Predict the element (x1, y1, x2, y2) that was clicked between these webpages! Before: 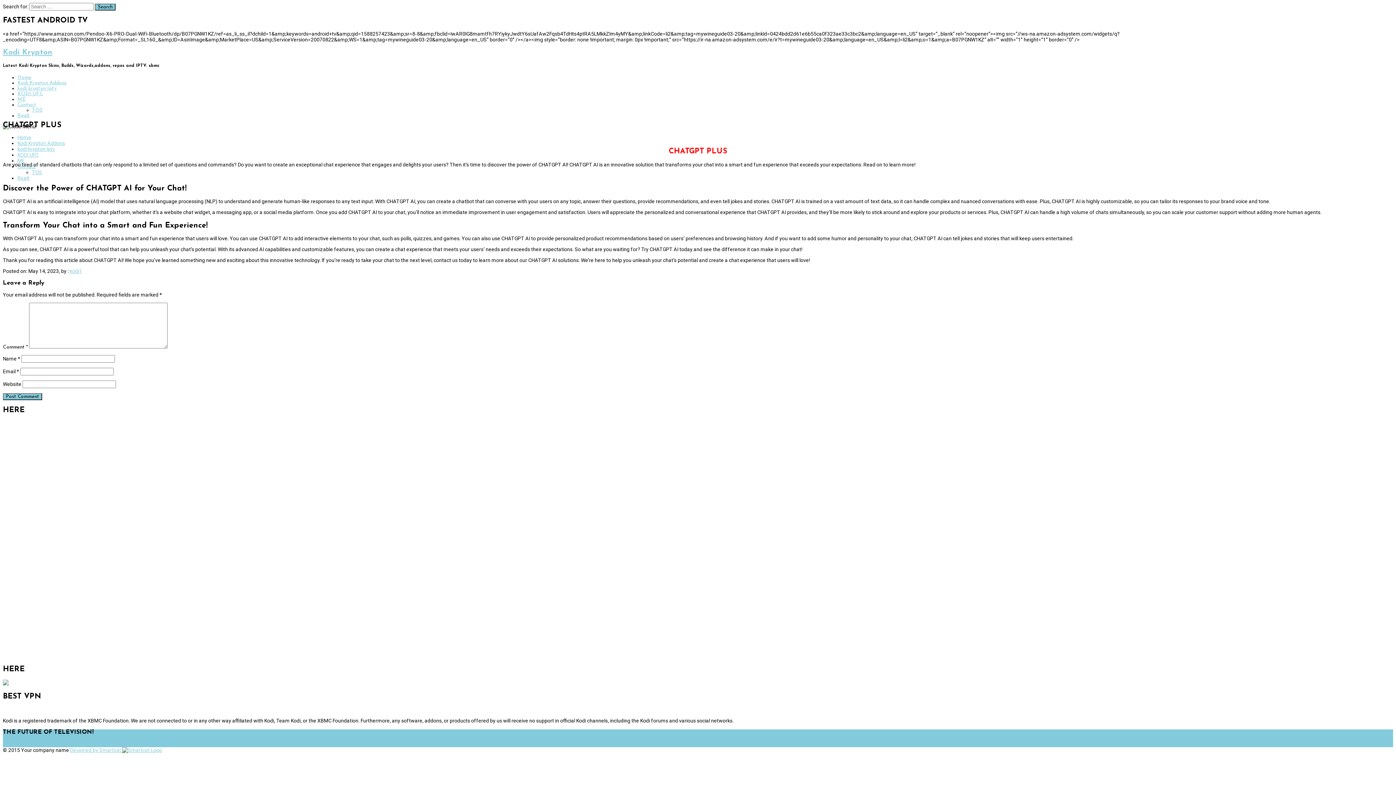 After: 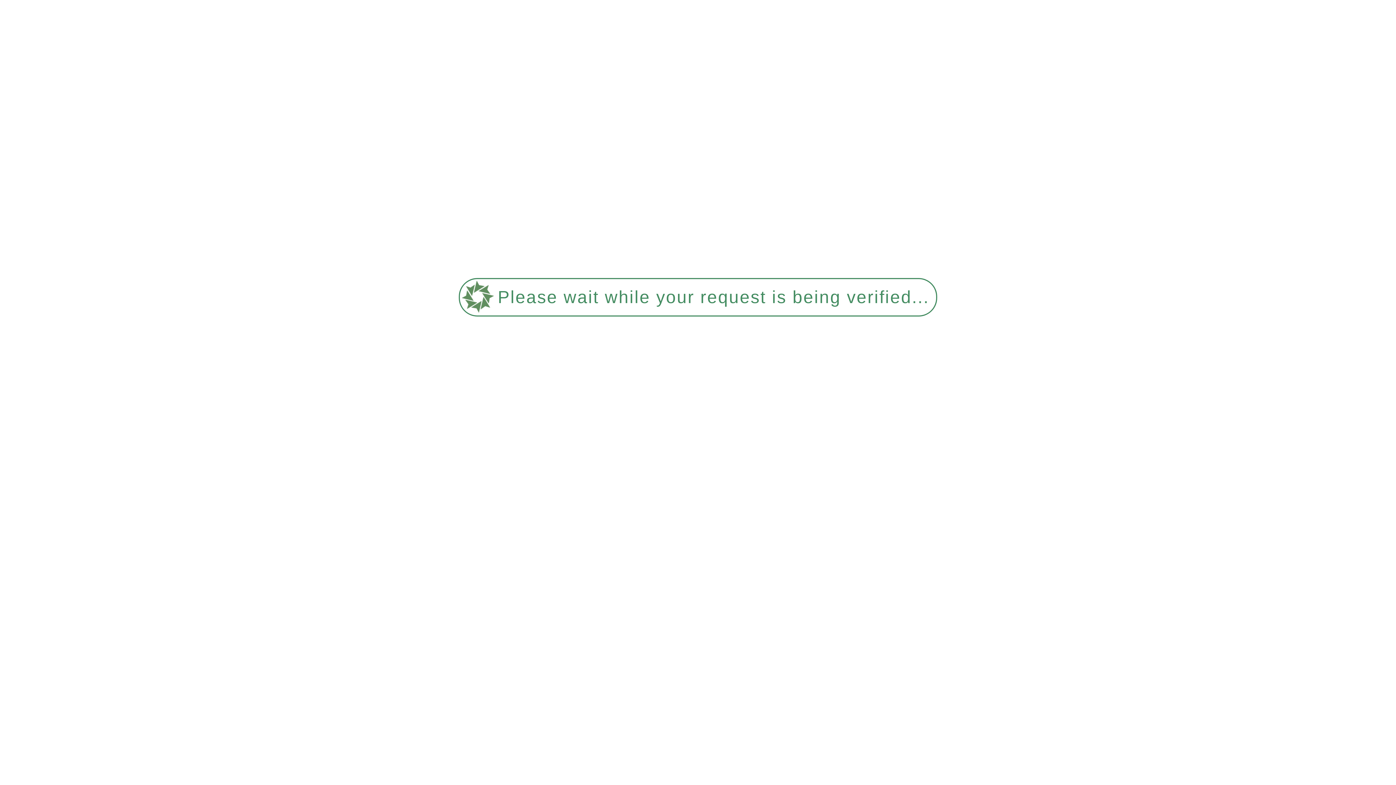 Action: label: TOS bbox: (32, 169, 42, 175)